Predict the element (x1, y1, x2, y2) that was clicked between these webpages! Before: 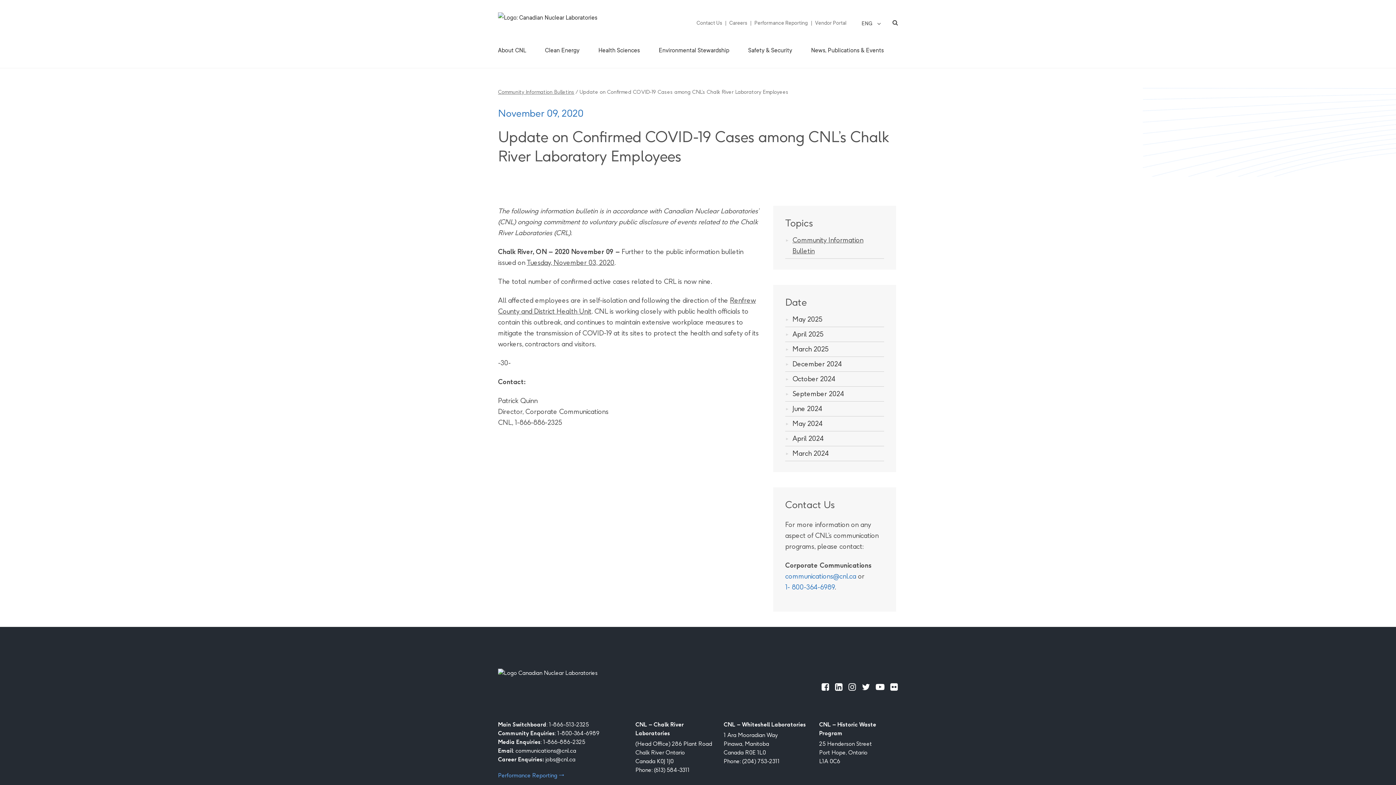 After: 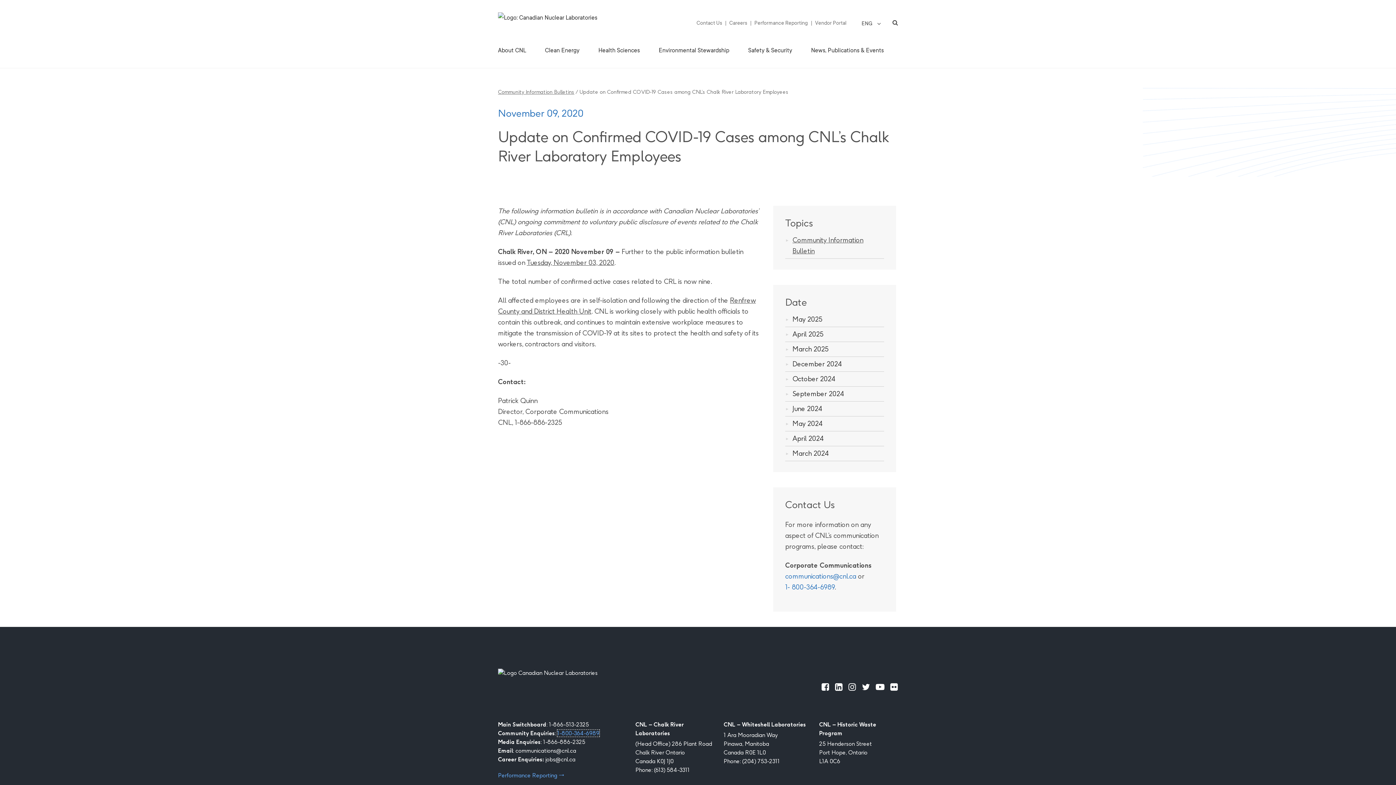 Action: label: 1-800-364-6989 bbox: (557, 730, 599, 737)